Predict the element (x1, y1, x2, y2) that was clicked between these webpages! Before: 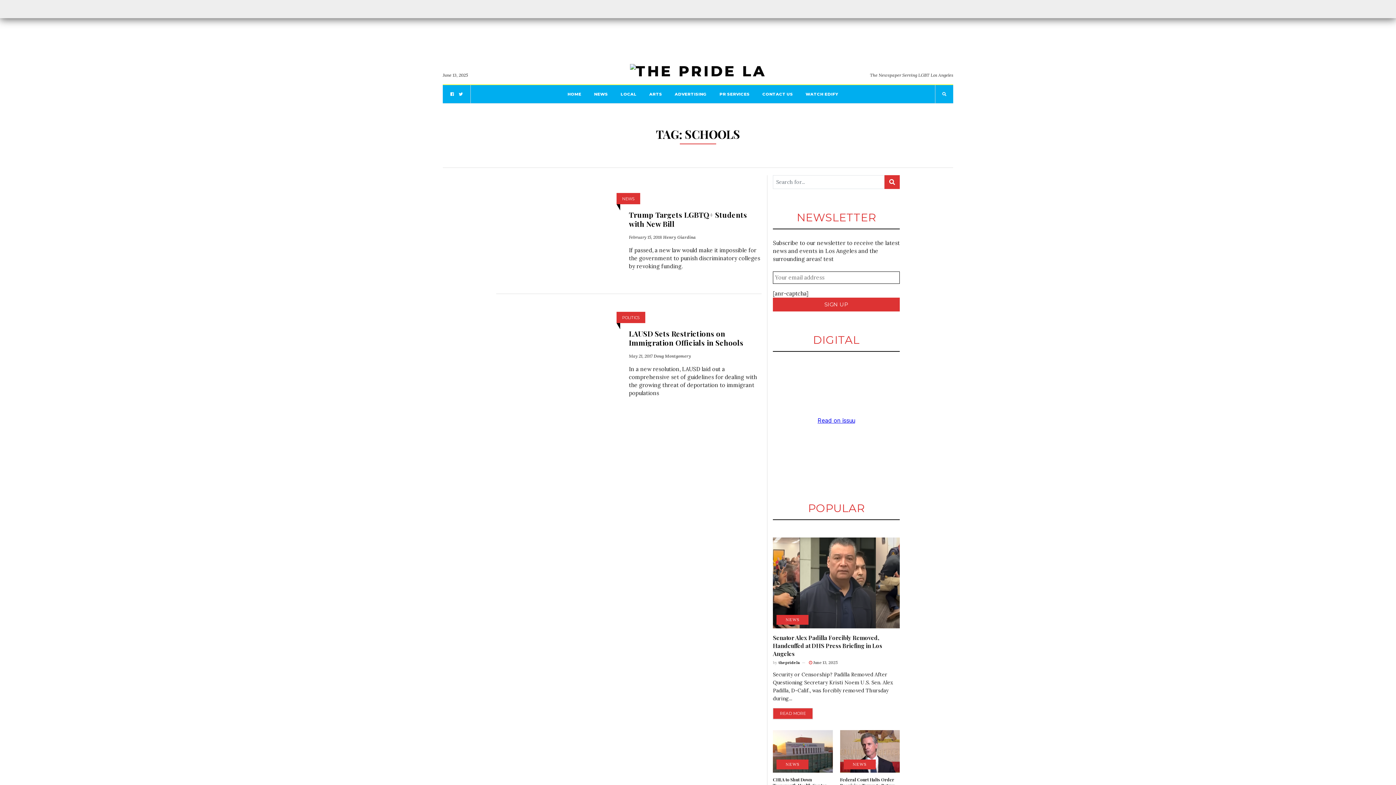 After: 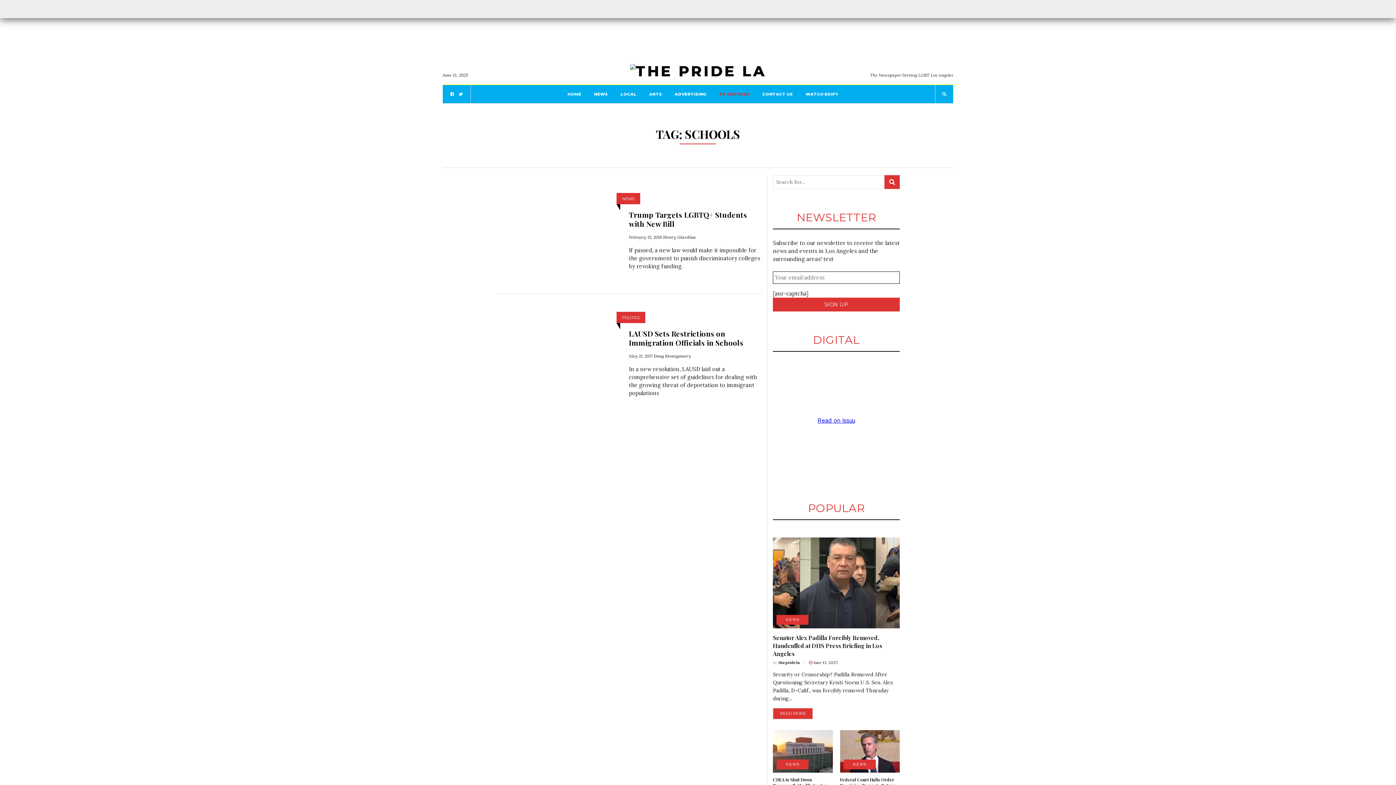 Action: label: PR SERVICES bbox: (719, 85, 749, 103)